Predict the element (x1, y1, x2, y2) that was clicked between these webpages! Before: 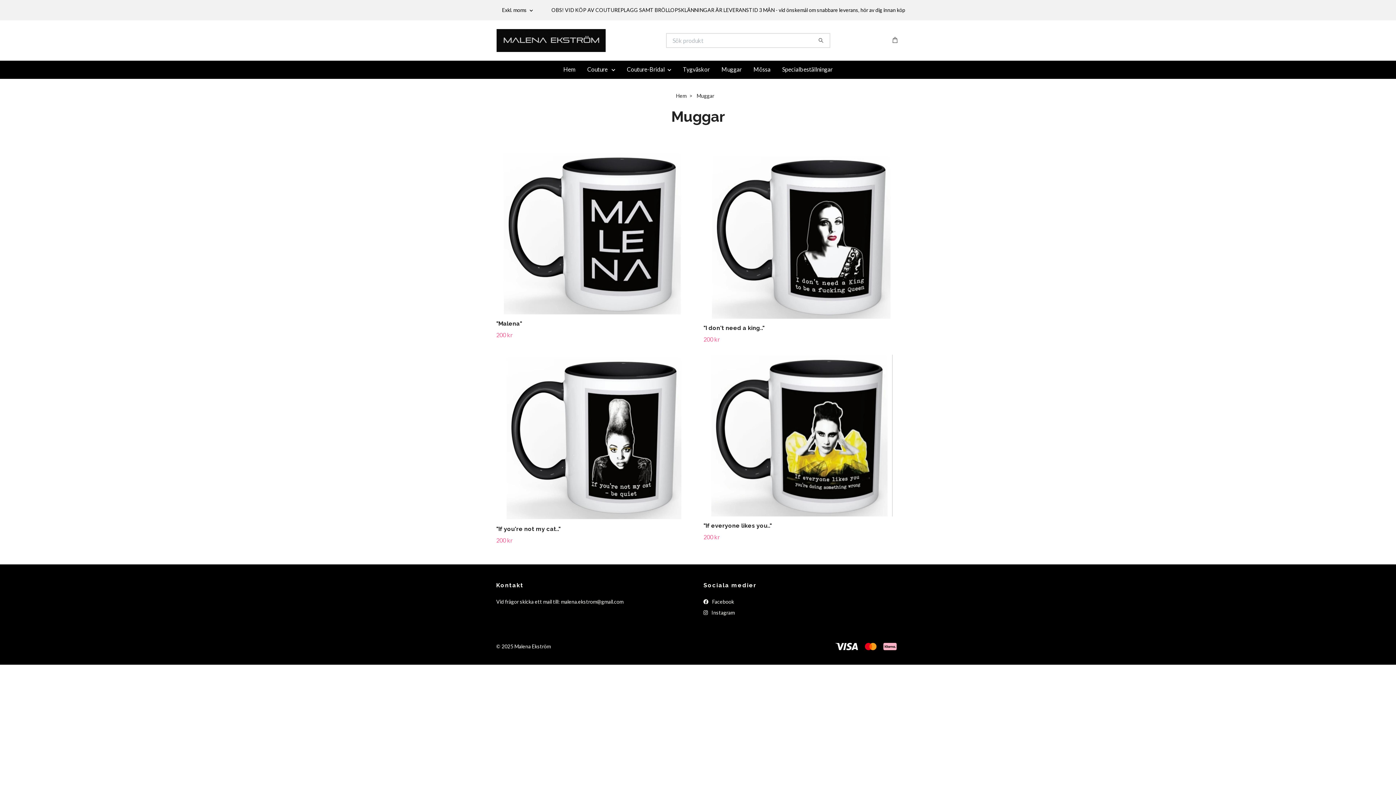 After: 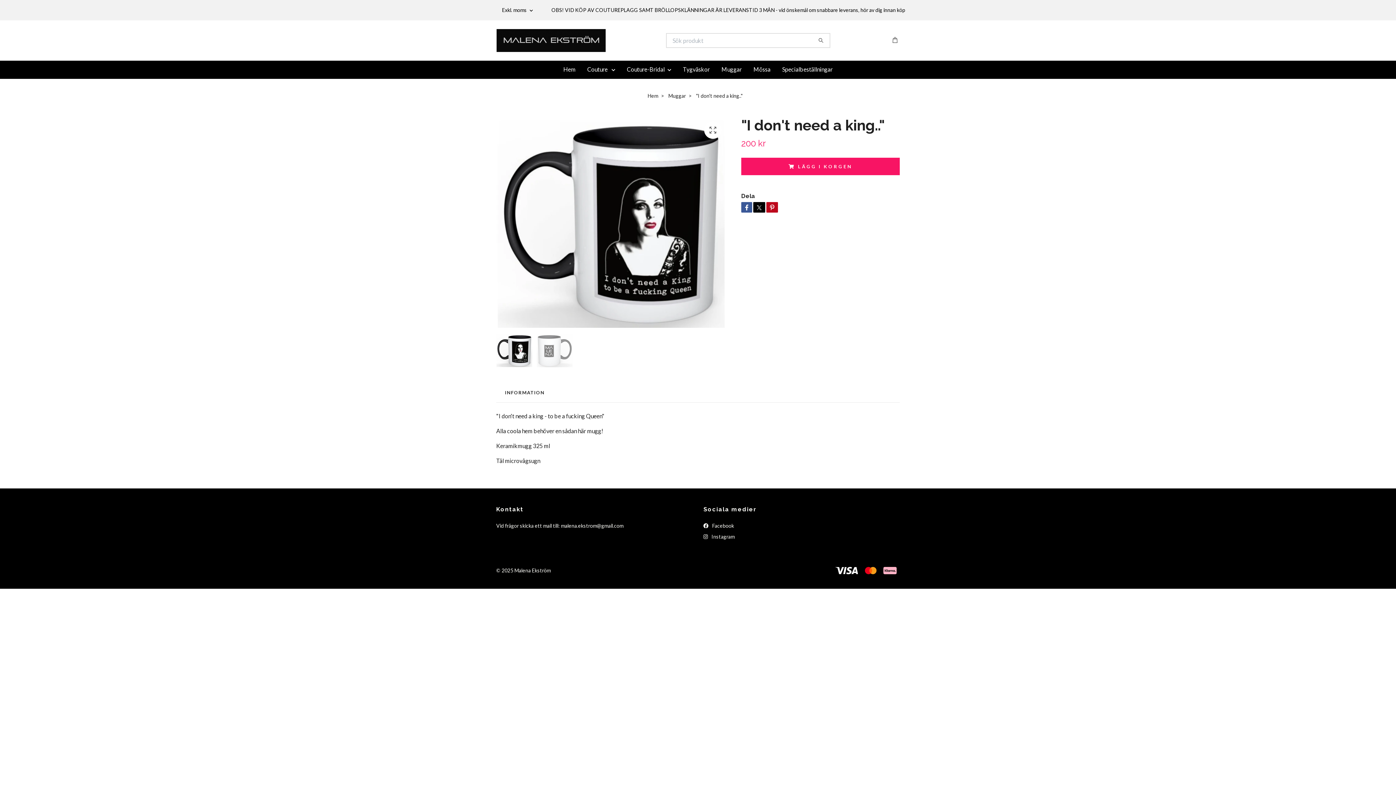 Action: bbox: (703, 152, 900, 318)